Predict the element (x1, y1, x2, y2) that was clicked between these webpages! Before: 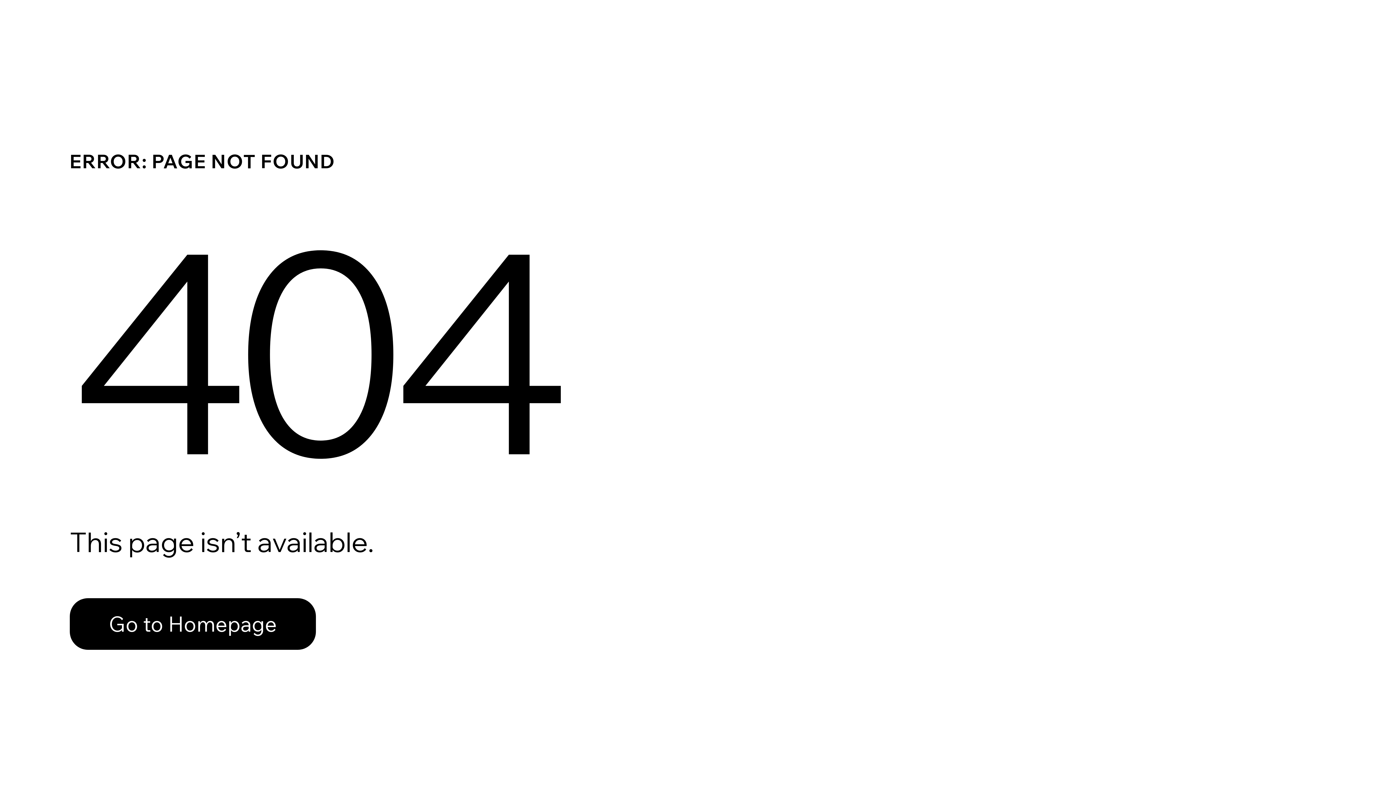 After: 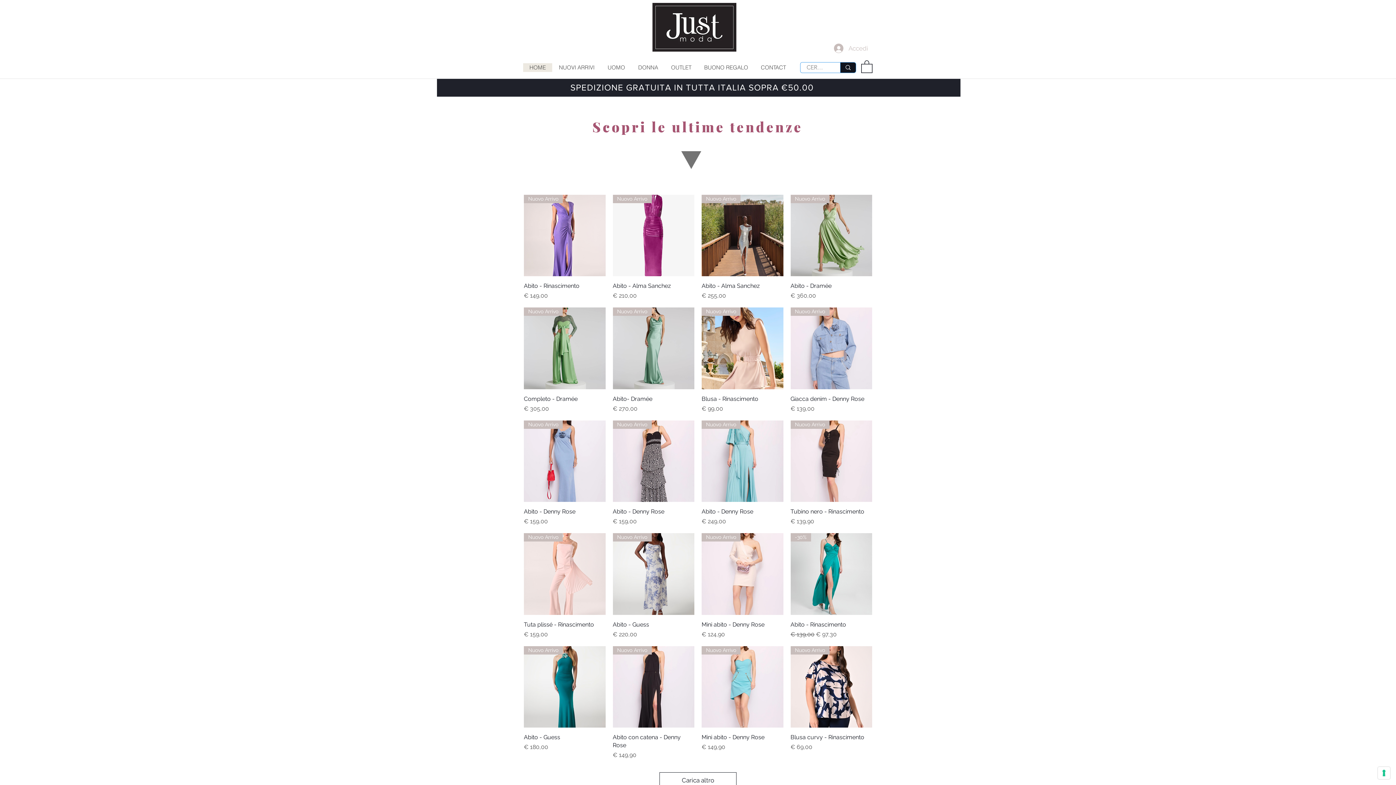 Action: bbox: (69, 598, 316, 650) label: Go to Homepage